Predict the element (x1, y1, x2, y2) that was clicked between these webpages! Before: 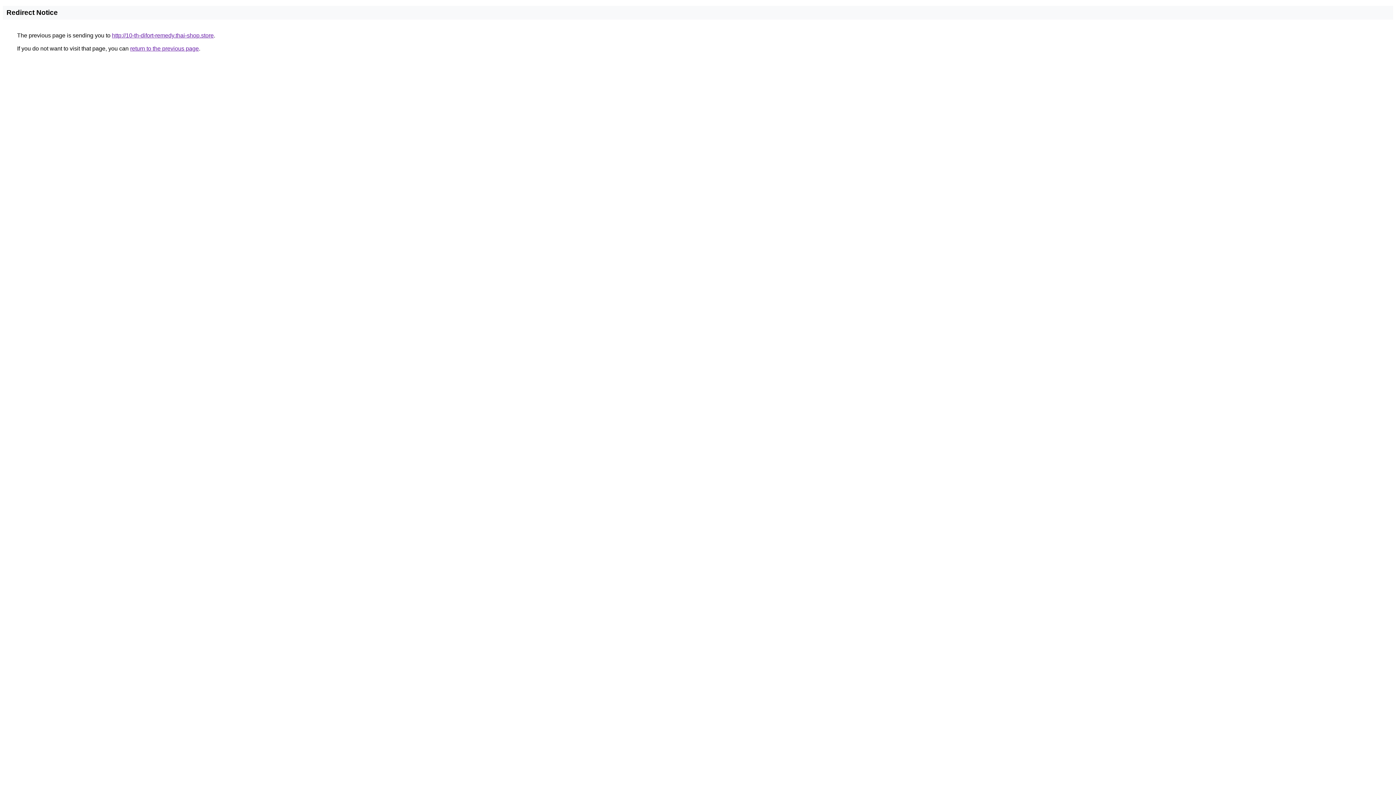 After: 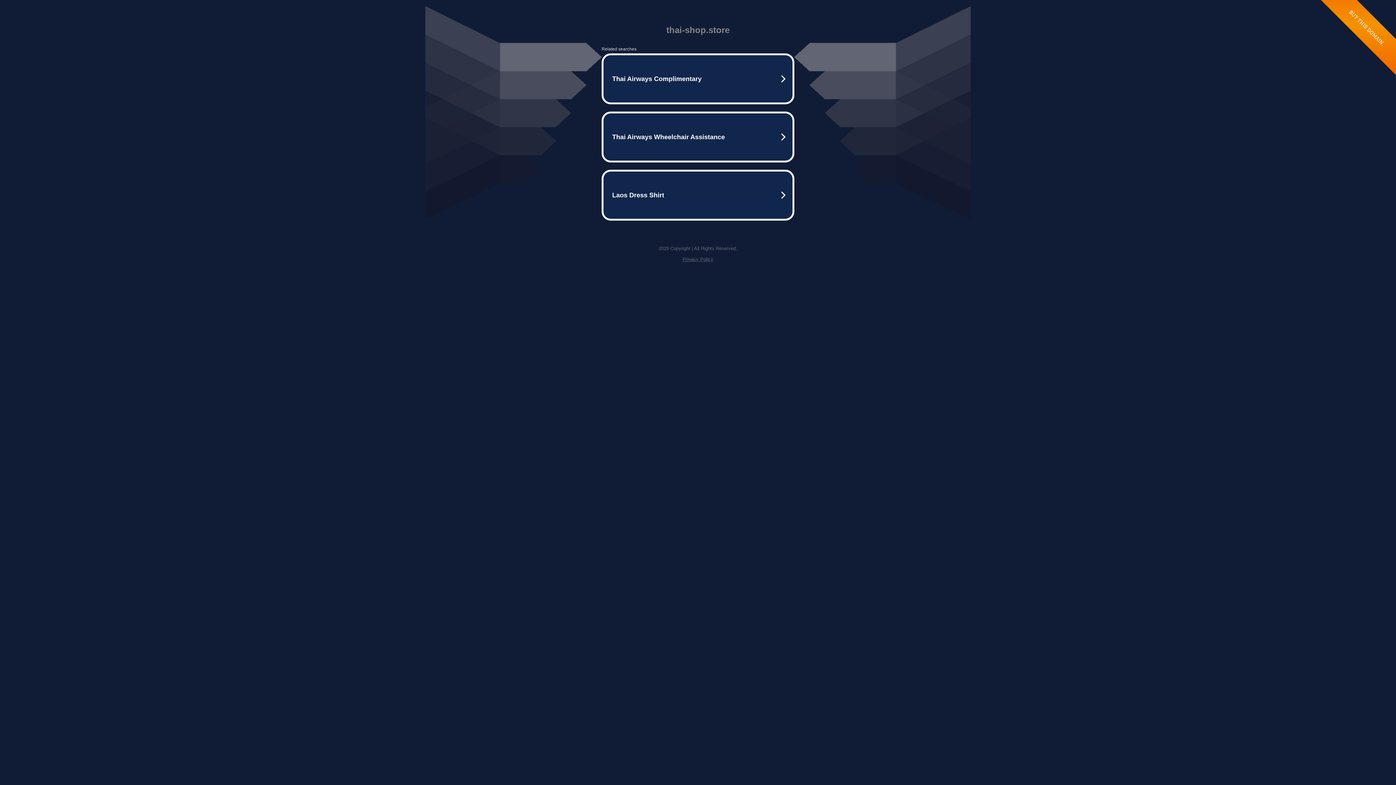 Action: label: http://10-th-difort-remedy.thai-shop.store bbox: (112, 32, 213, 38)